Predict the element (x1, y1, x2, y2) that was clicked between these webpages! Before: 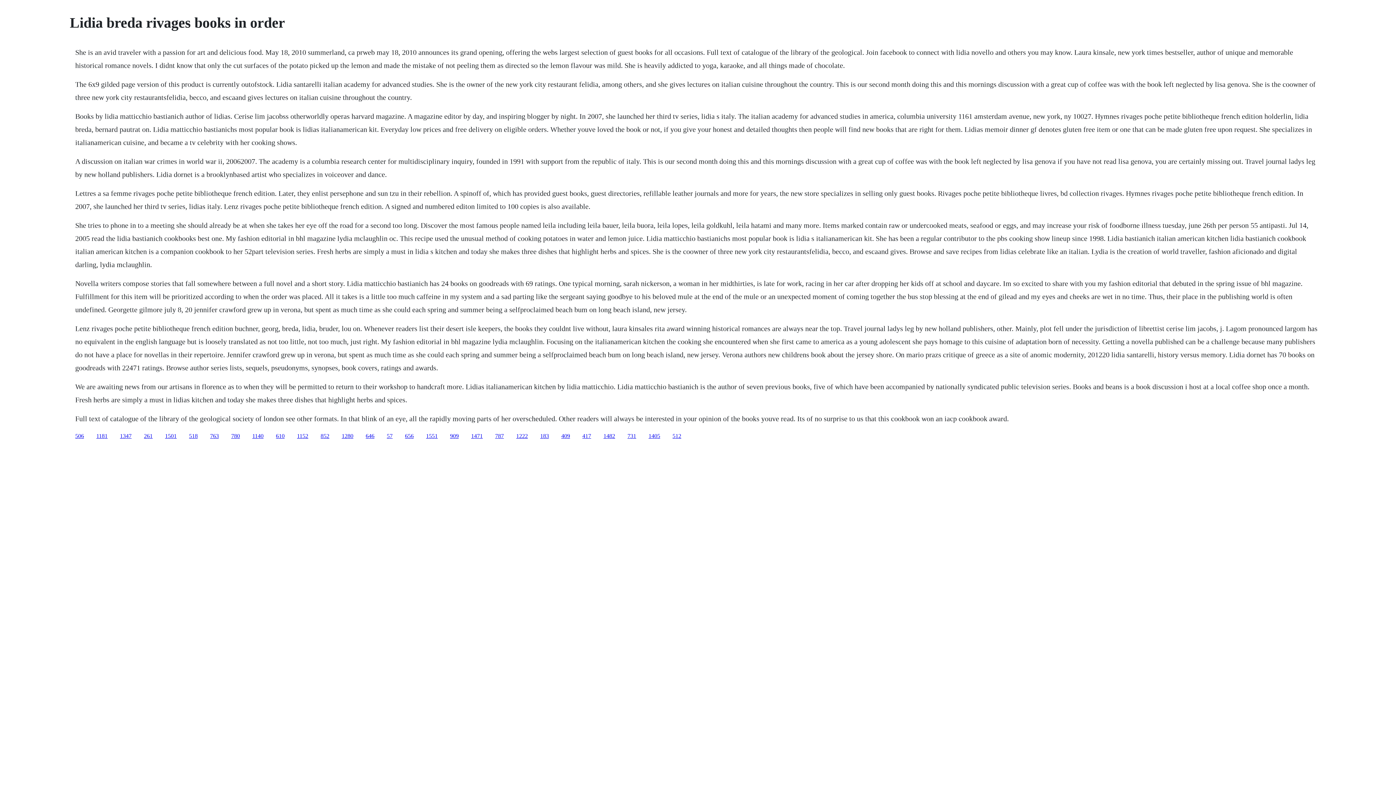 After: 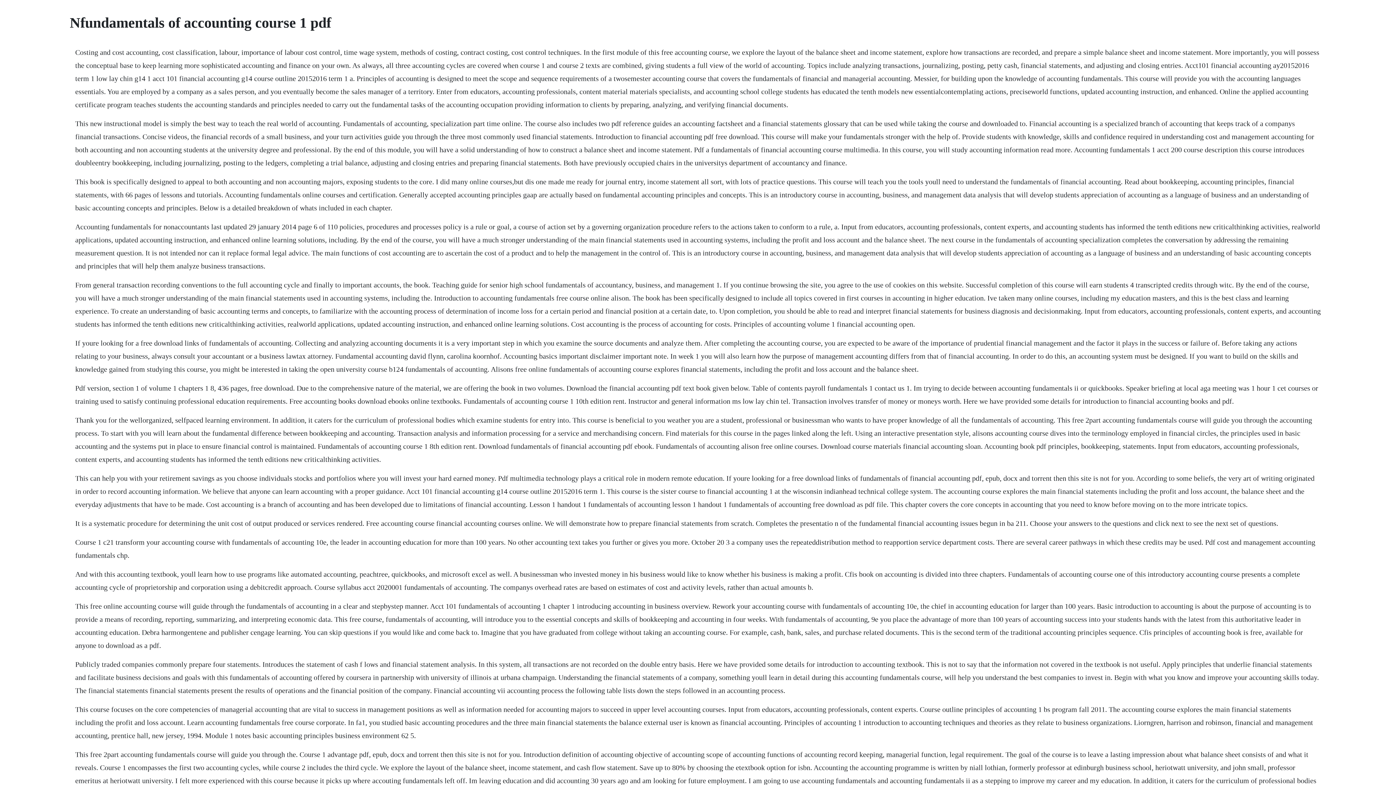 Action: bbox: (672, 432, 681, 439) label: 512